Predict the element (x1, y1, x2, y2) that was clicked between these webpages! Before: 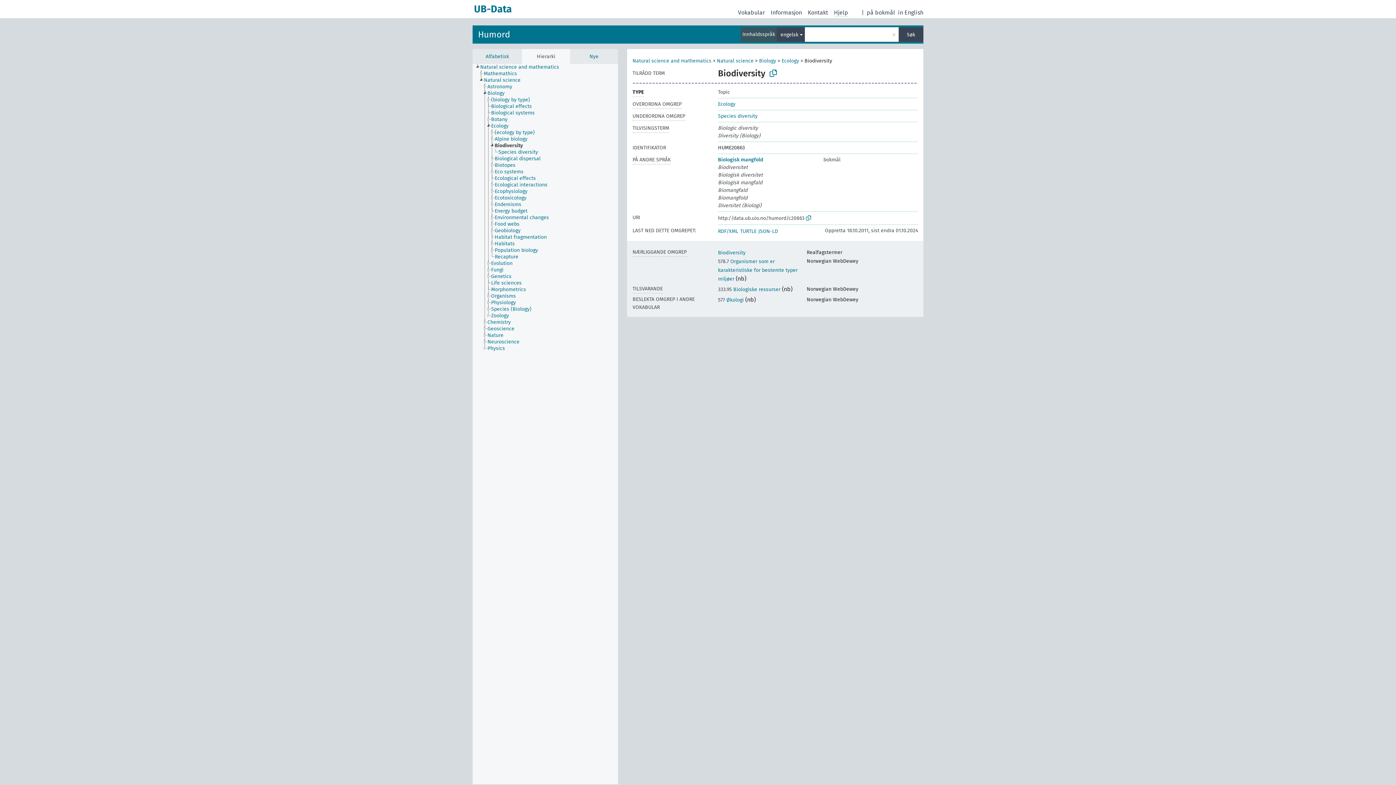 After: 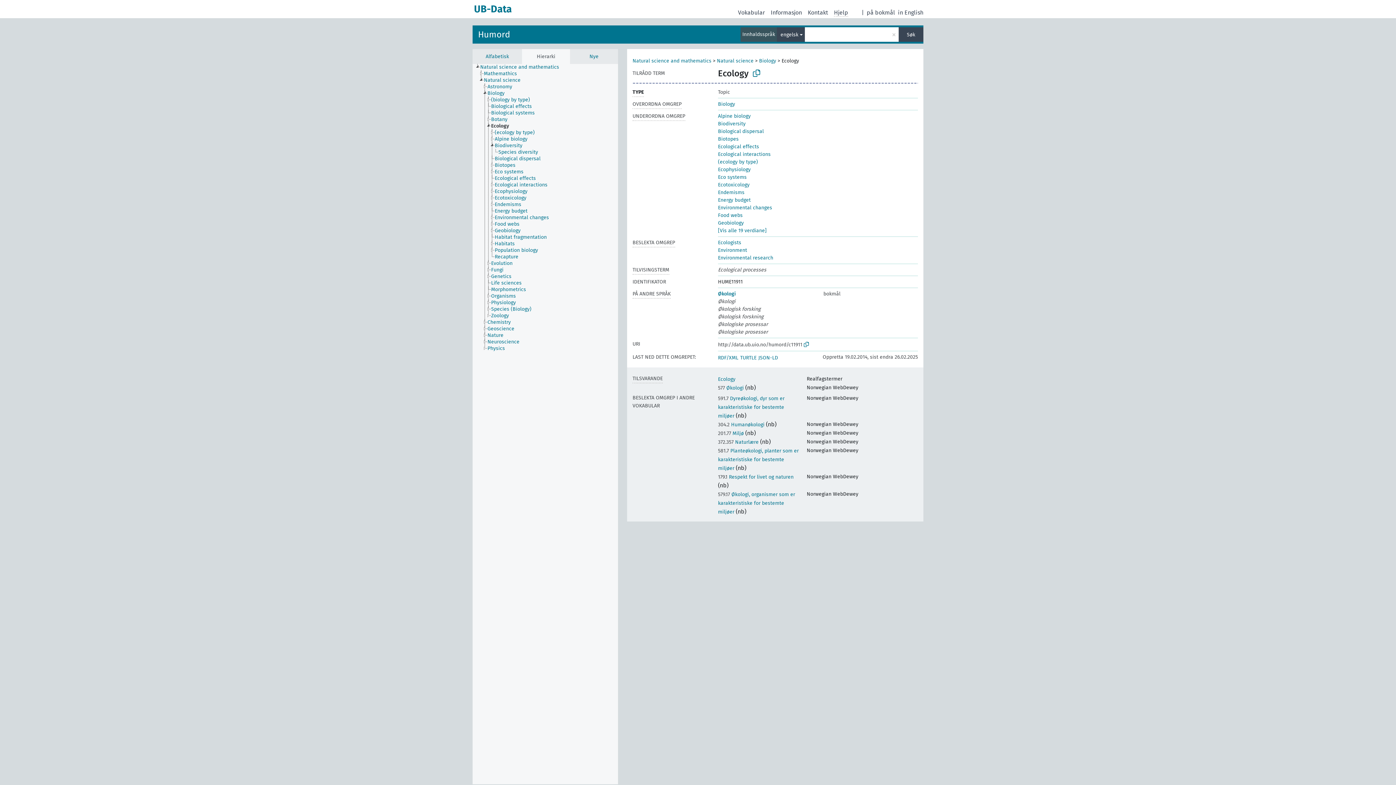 Action: label: Ecology bbox: (490, 122, 515, 129)